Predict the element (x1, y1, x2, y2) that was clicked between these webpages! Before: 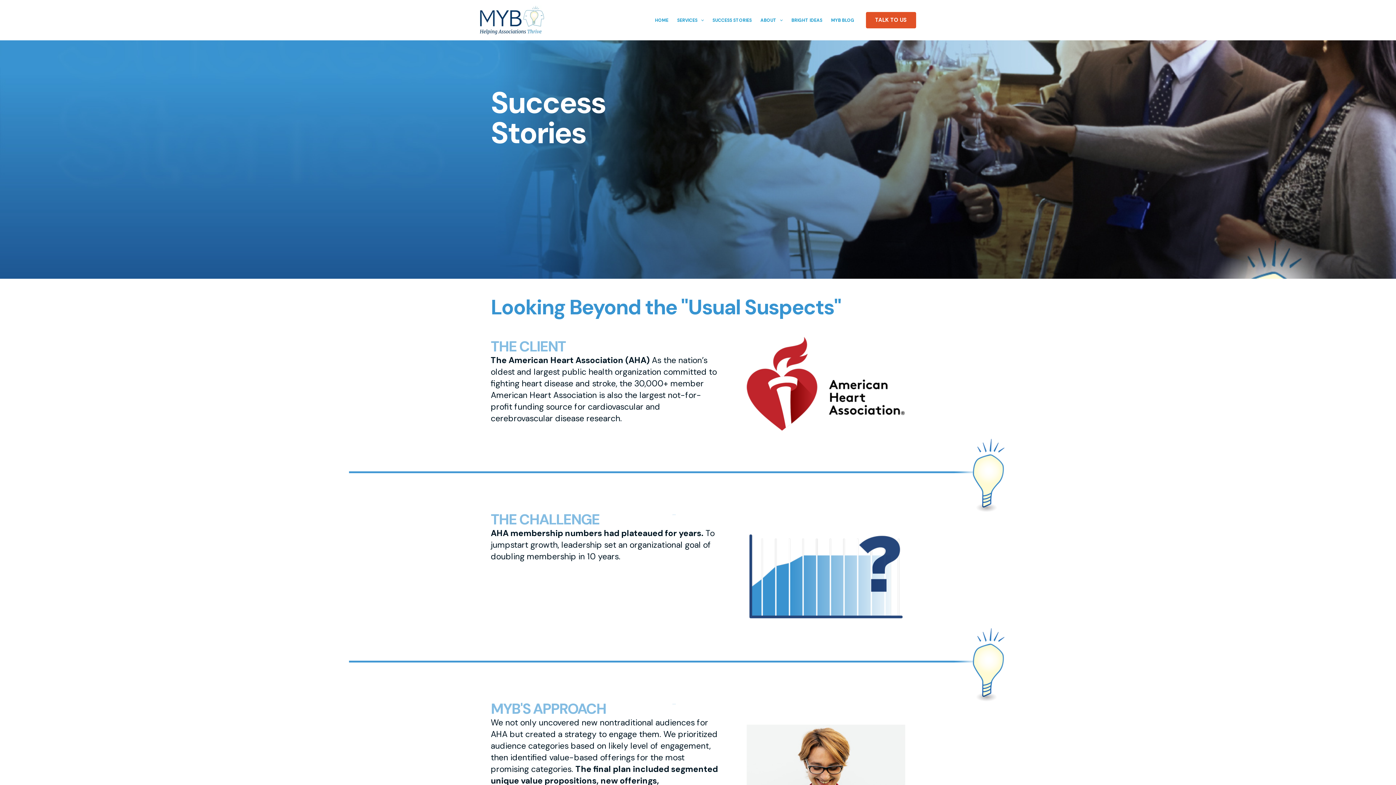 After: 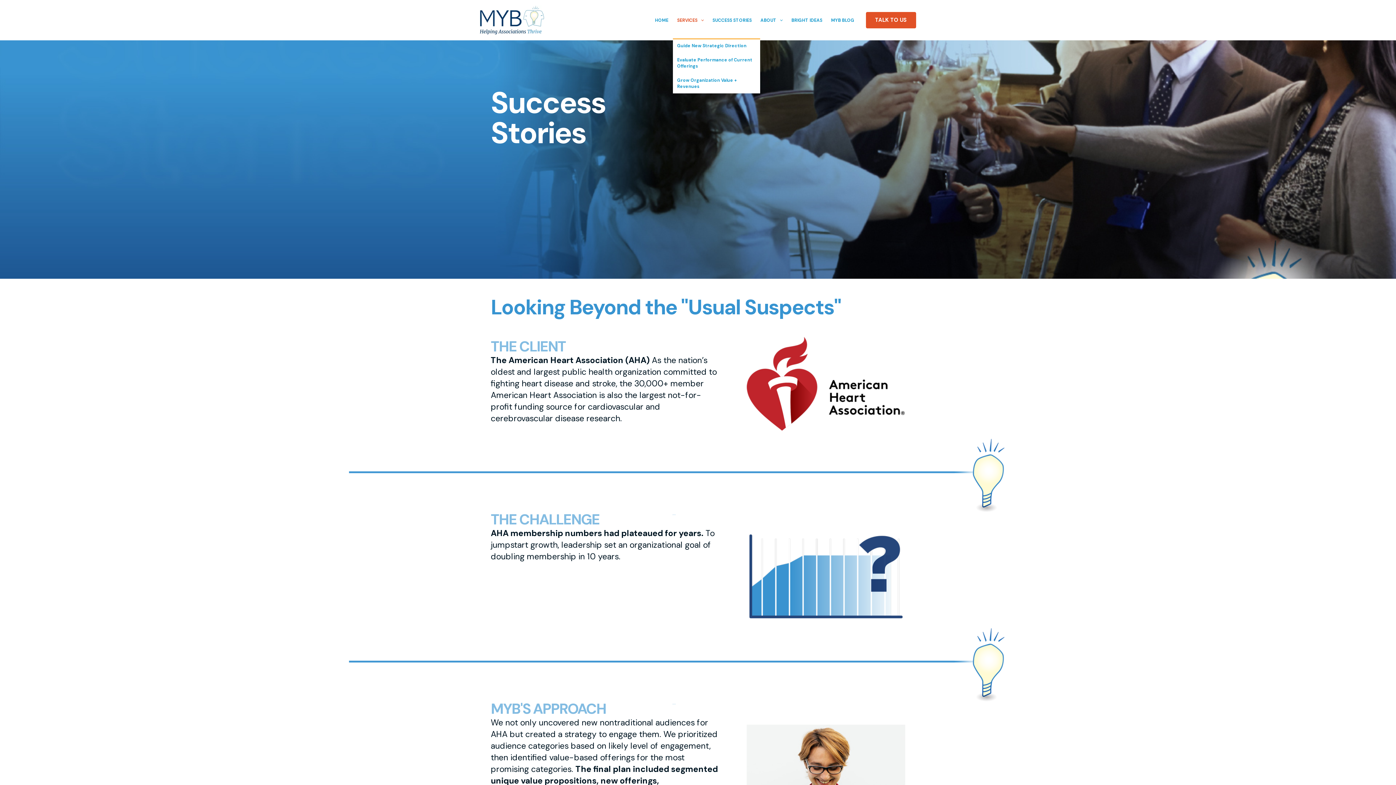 Action: bbox: (672, 2, 708, 38) label: SERVICES